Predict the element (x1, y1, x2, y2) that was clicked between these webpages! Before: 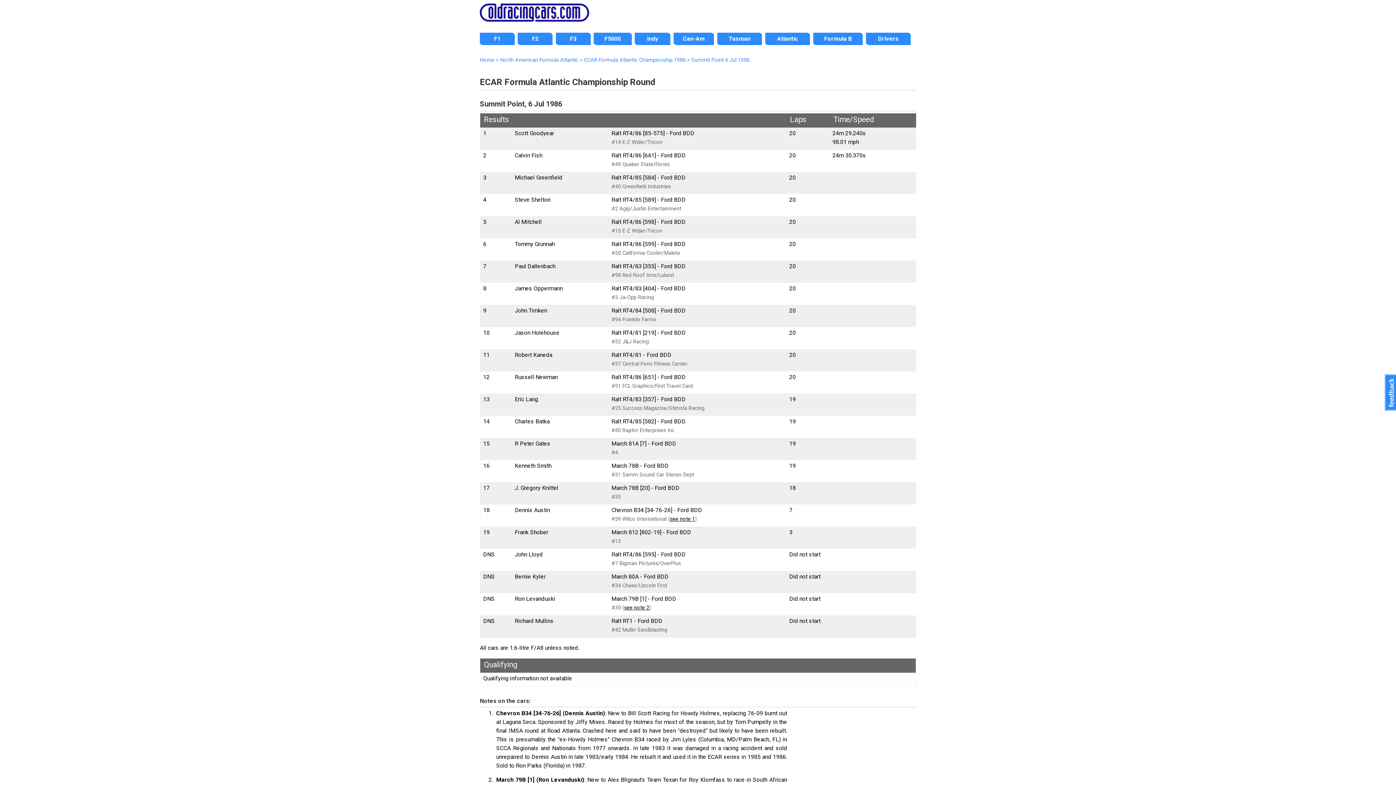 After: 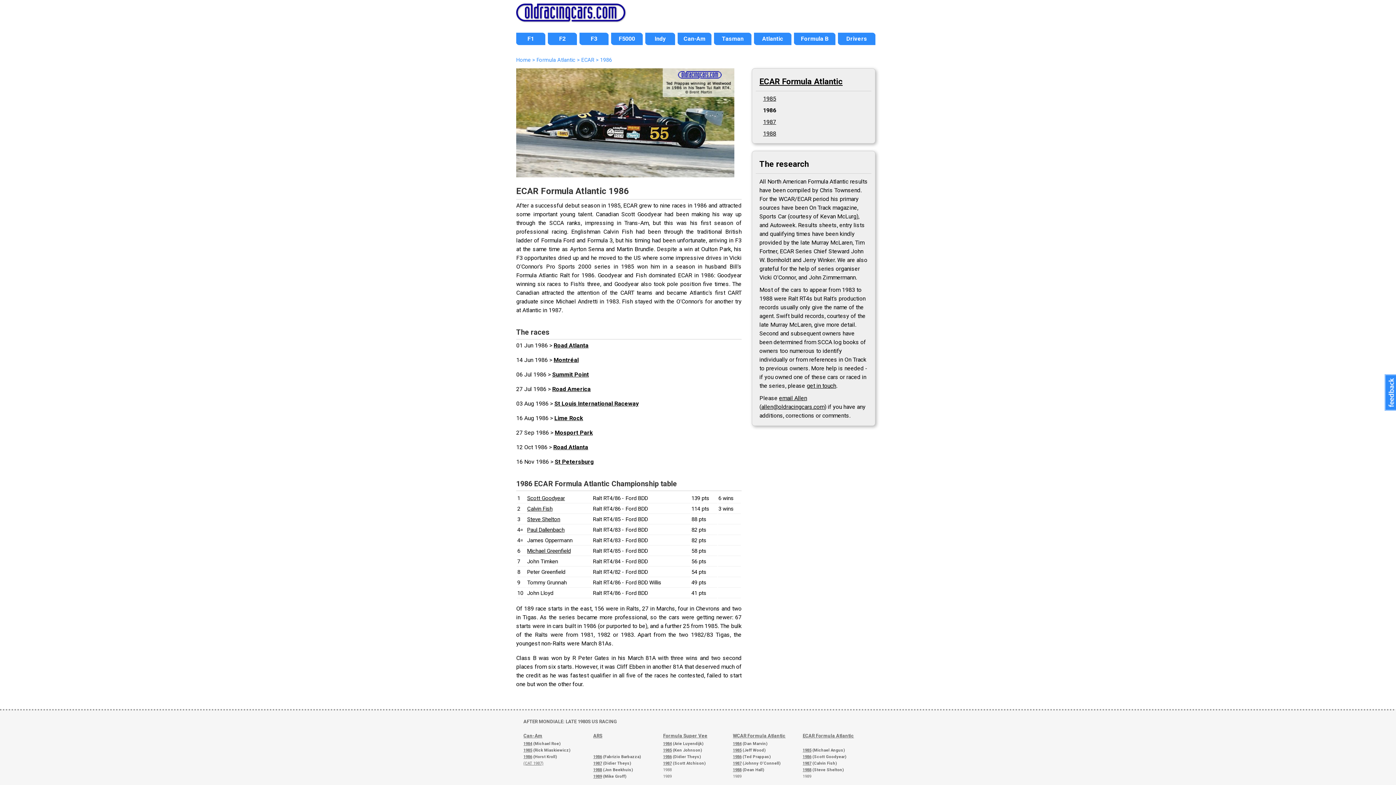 Action: label: ECAR Formula Atlantic Championship 1986 bbox: (584, 57, 685, 63)